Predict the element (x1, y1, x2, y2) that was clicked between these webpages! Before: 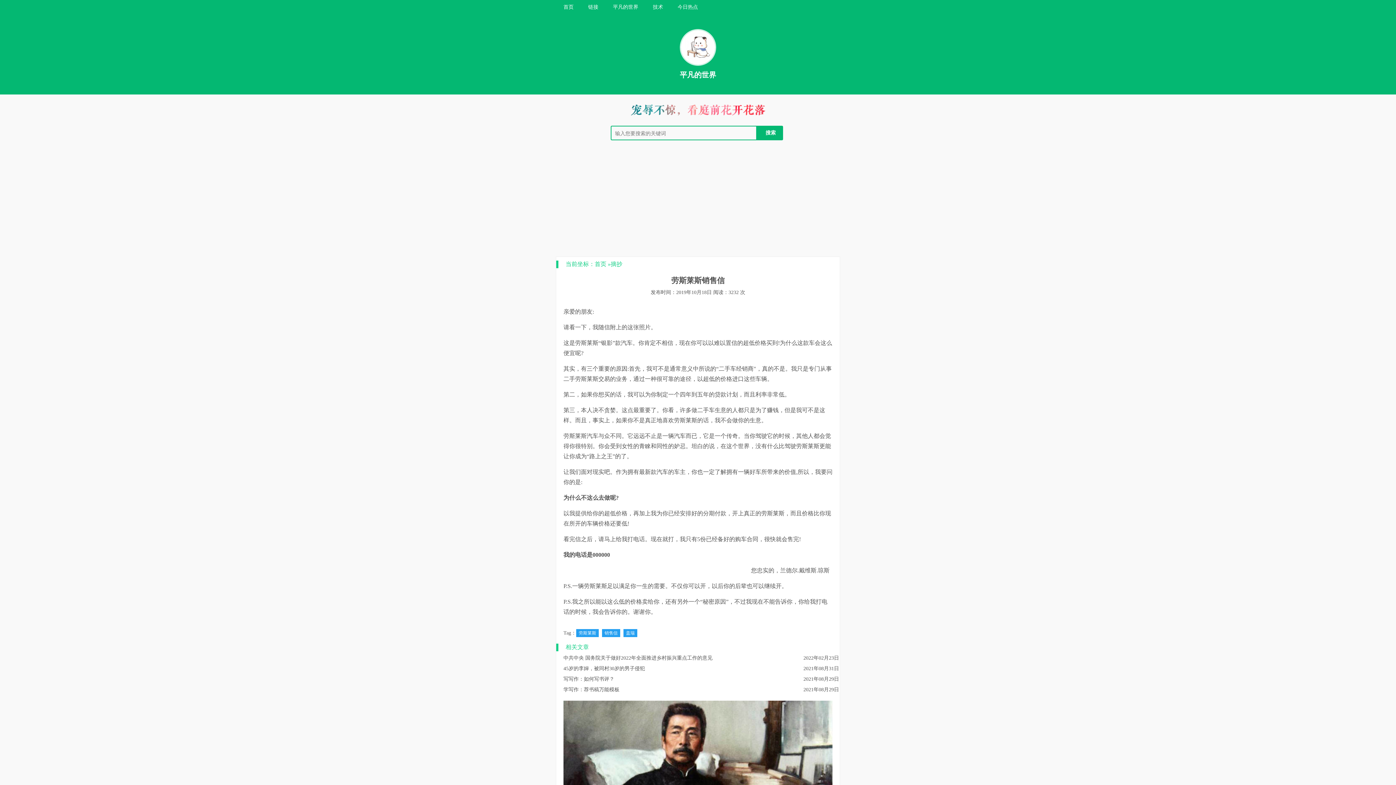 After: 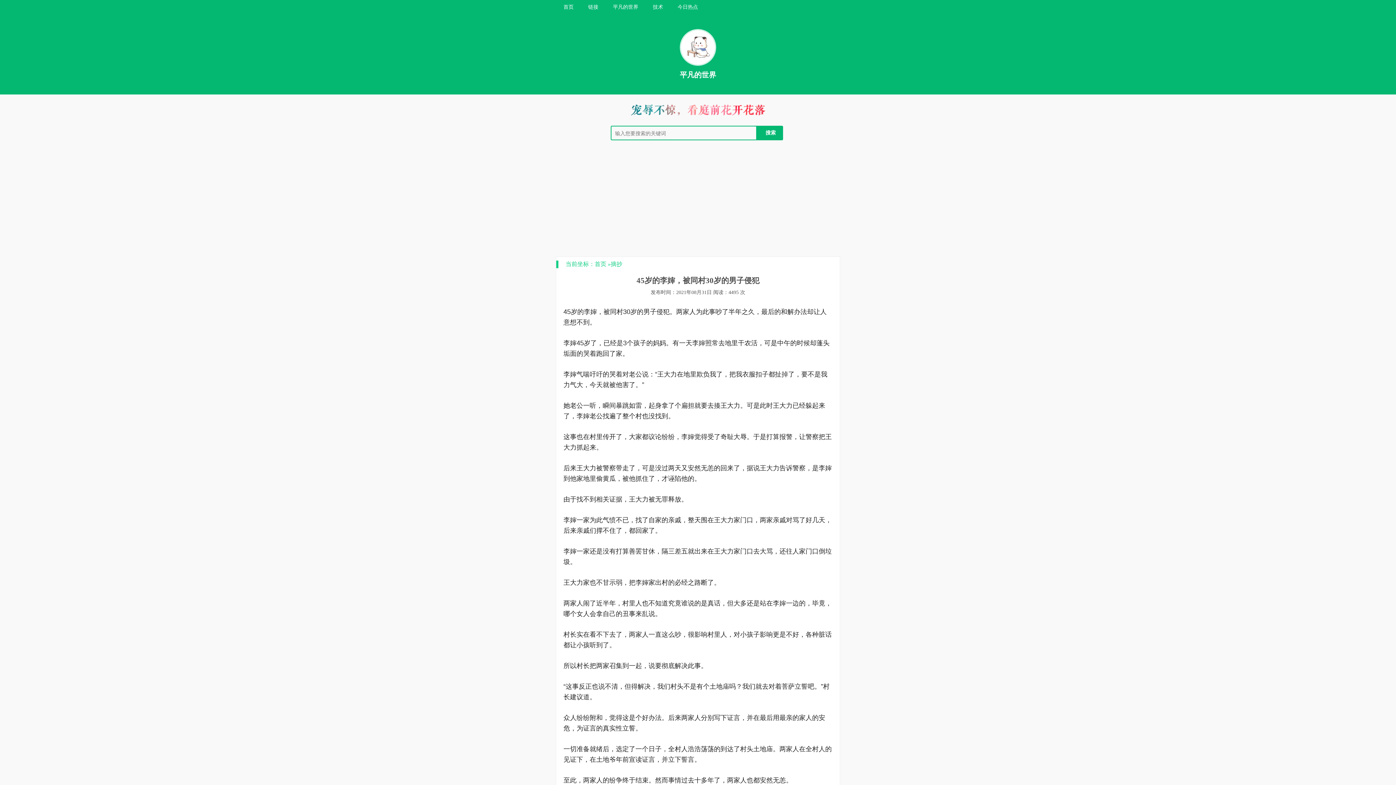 Action: label: 45岁的李婶，被同村30岁的男子侵犯 bbox: (563, 666, 645, 671)